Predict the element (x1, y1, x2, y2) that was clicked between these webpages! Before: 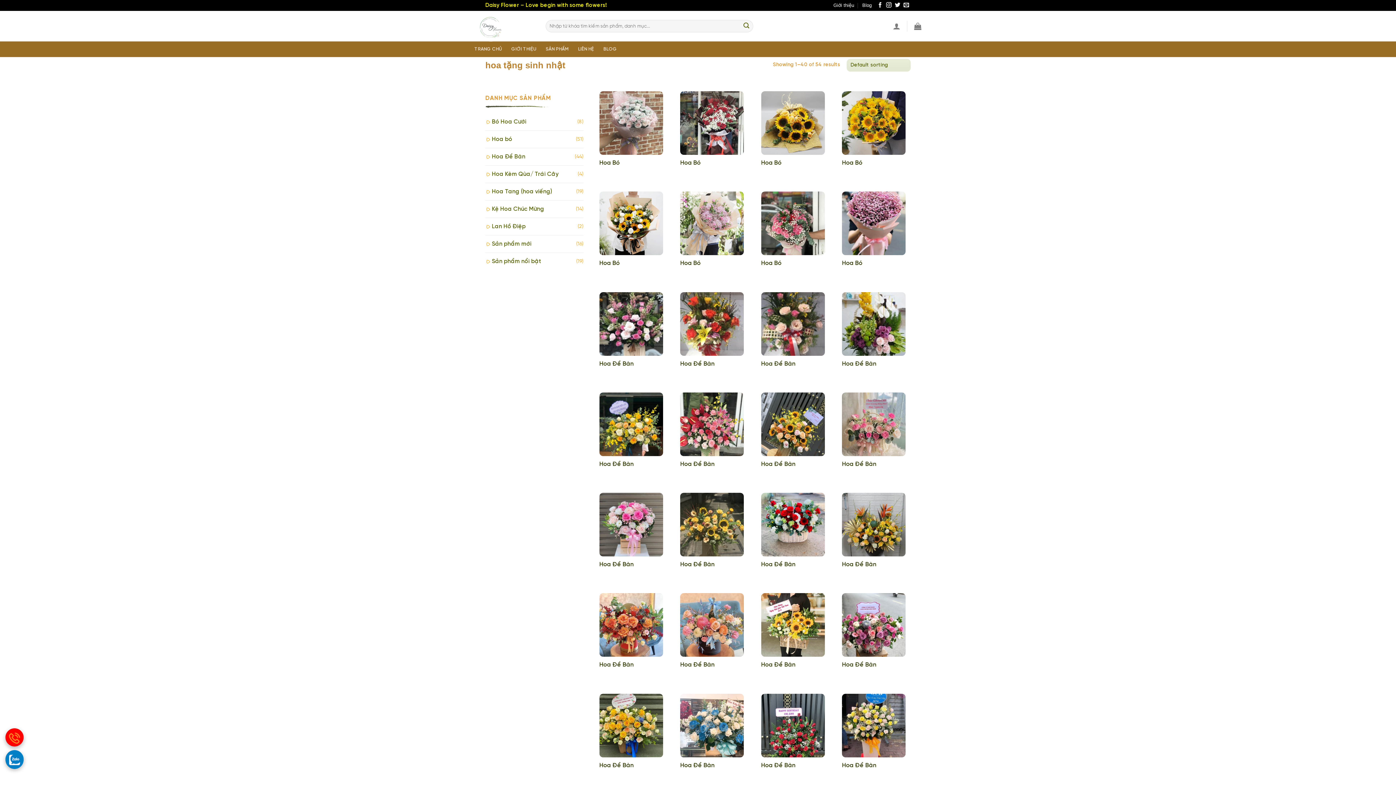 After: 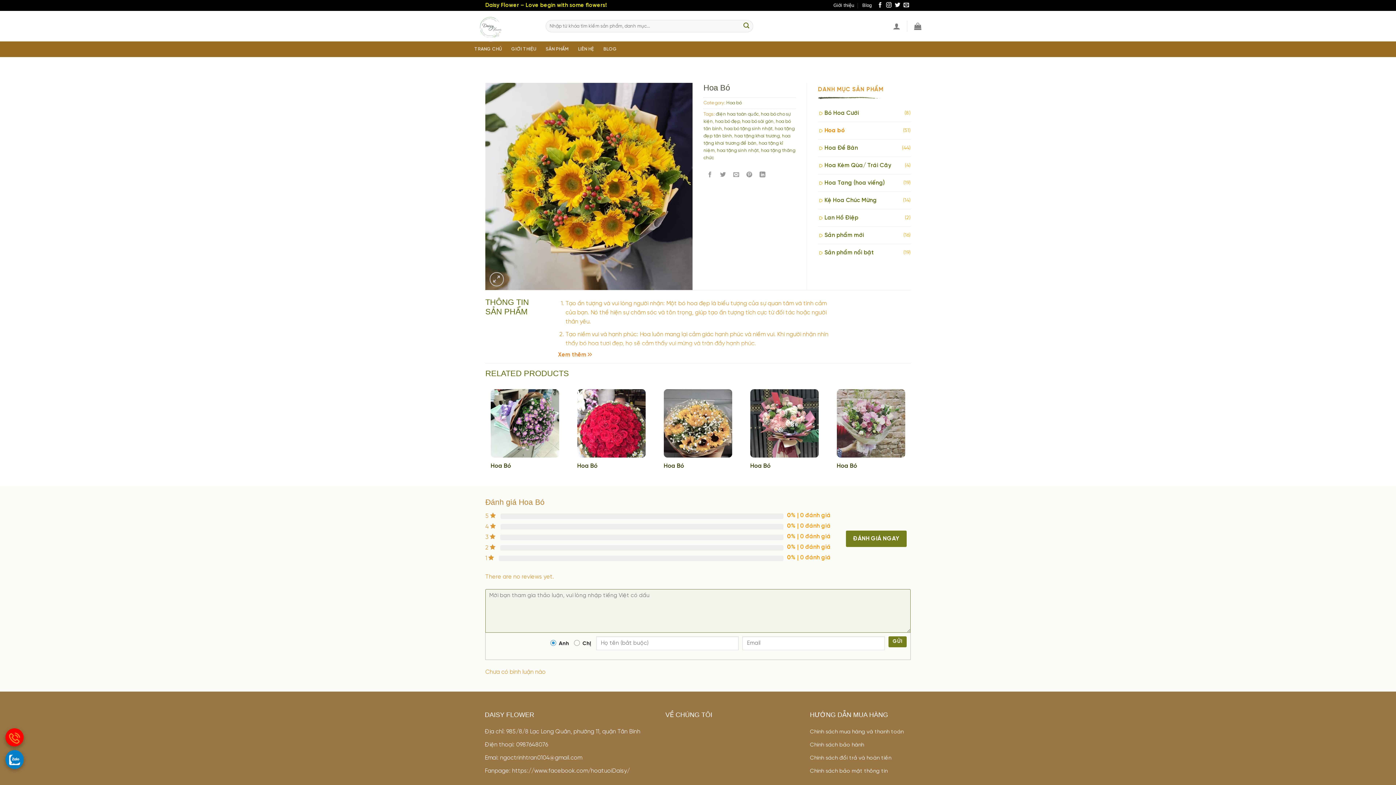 Action: bbox: (842, 159, 905, 166) label: Hoa Bó